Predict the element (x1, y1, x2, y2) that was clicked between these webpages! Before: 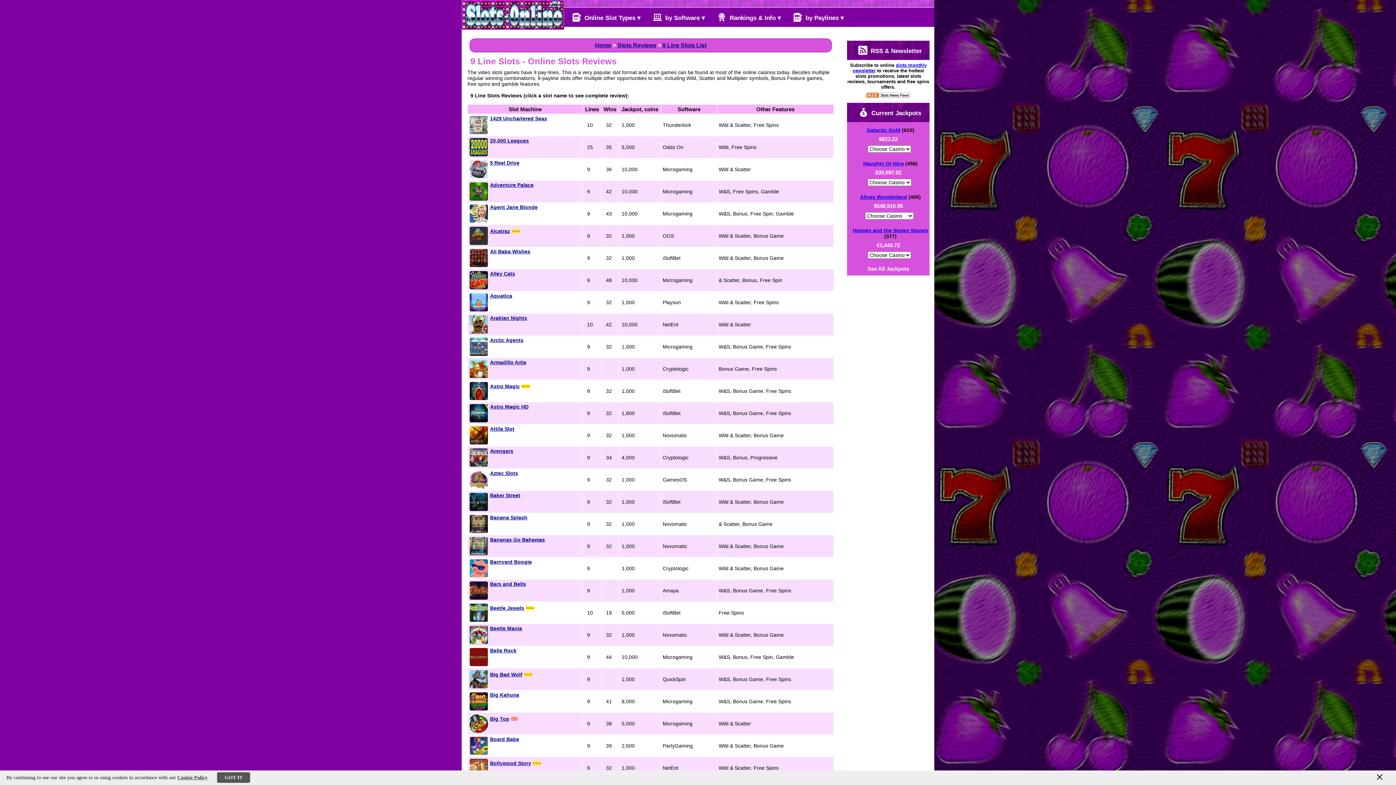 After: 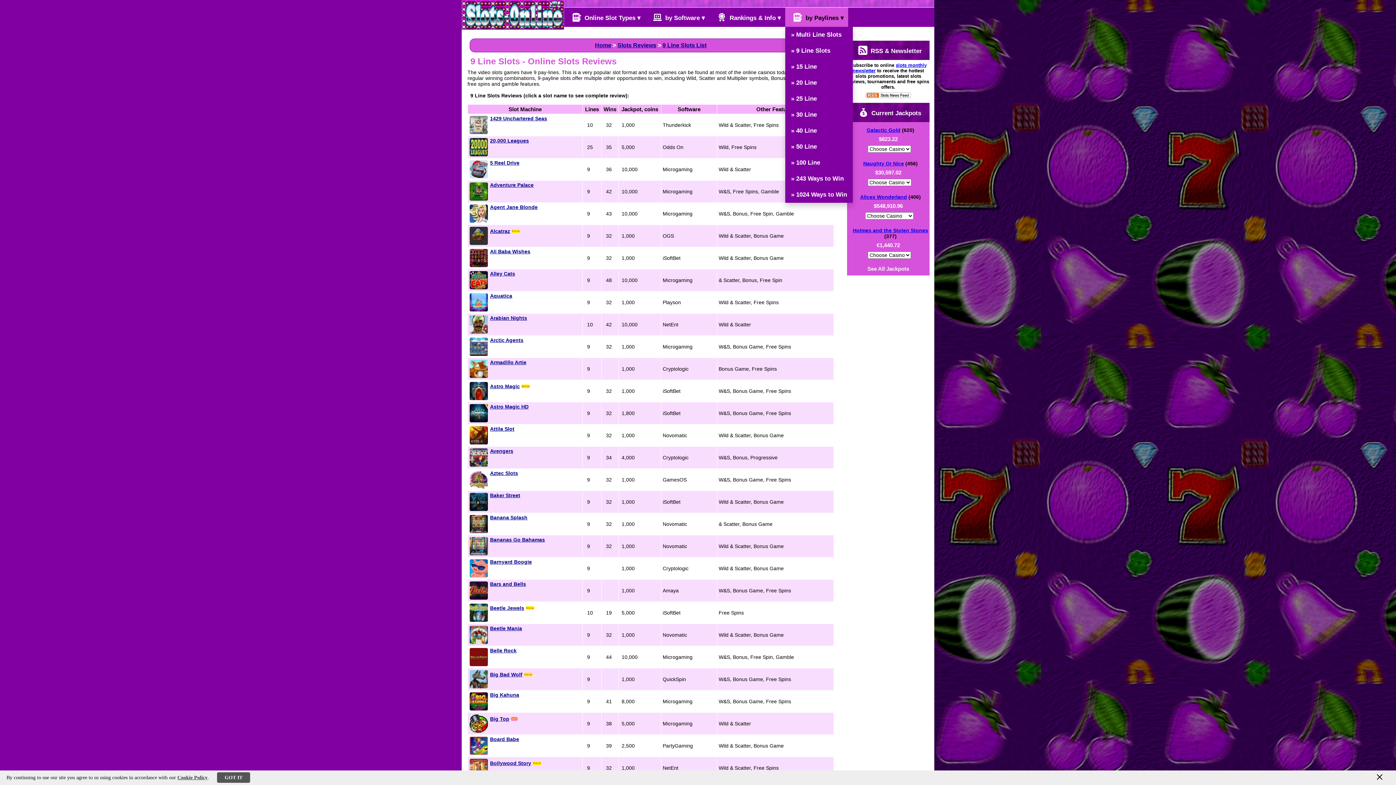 Action: bbox: (785, 7, 848, 26) label:  by Paylines ▾